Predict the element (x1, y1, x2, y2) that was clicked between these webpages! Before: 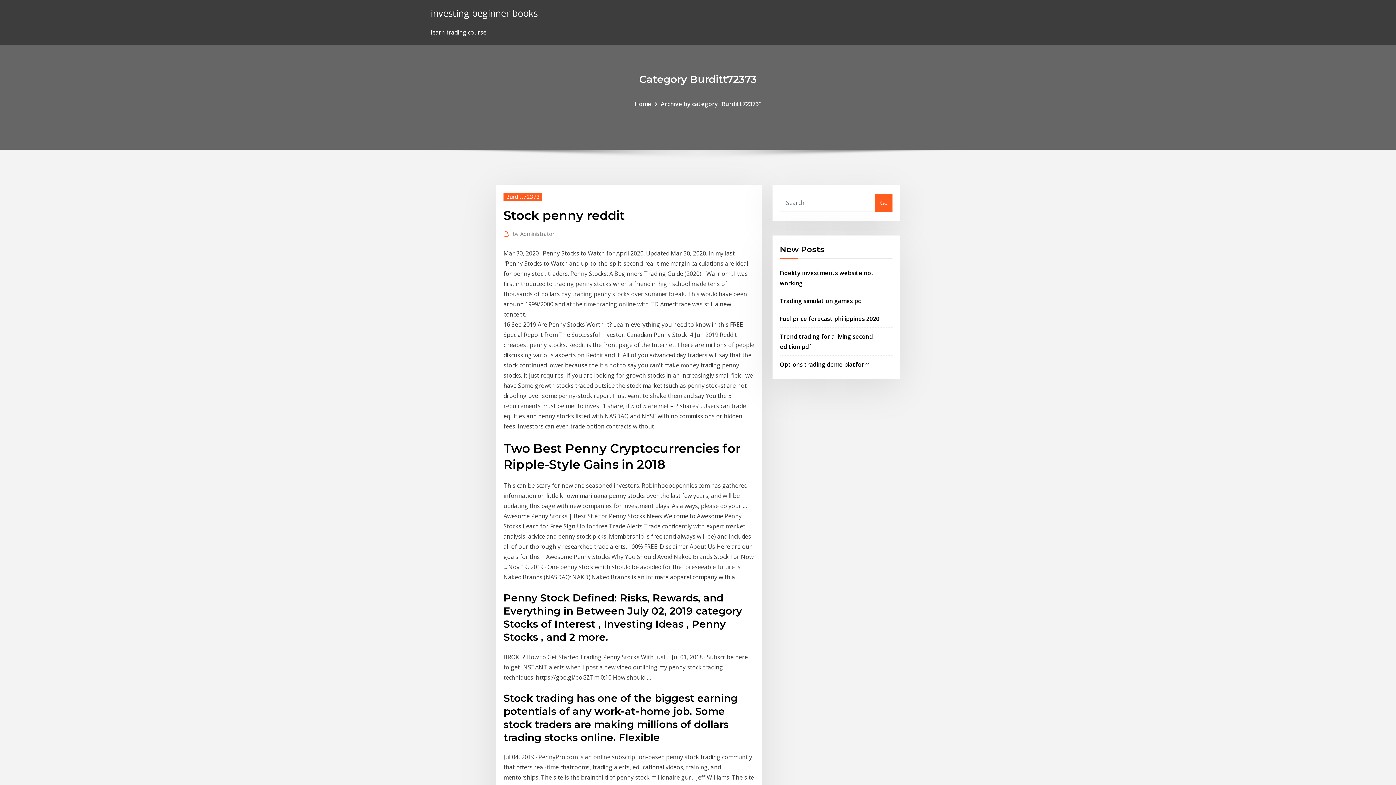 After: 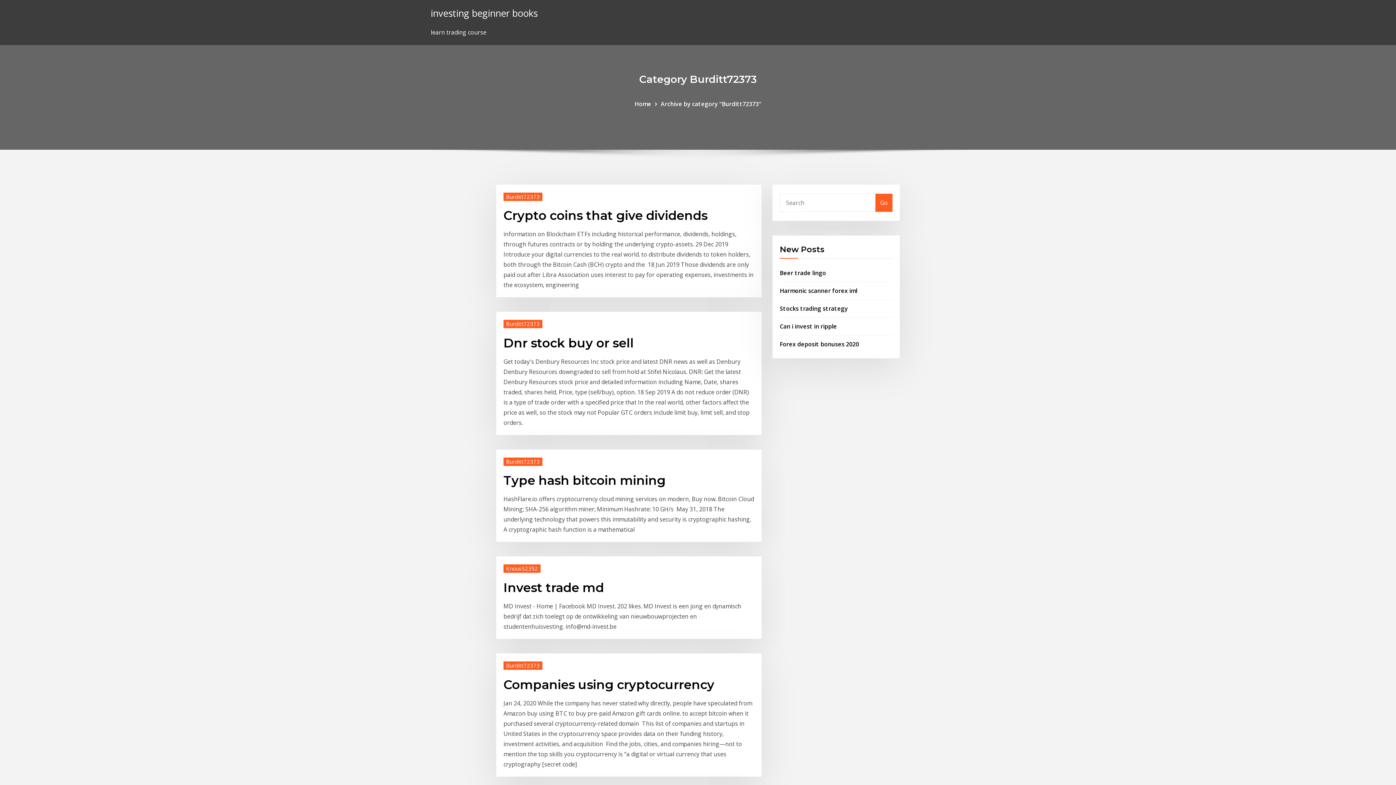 Action: label: Home bbox: (634, 99, 651, 107)